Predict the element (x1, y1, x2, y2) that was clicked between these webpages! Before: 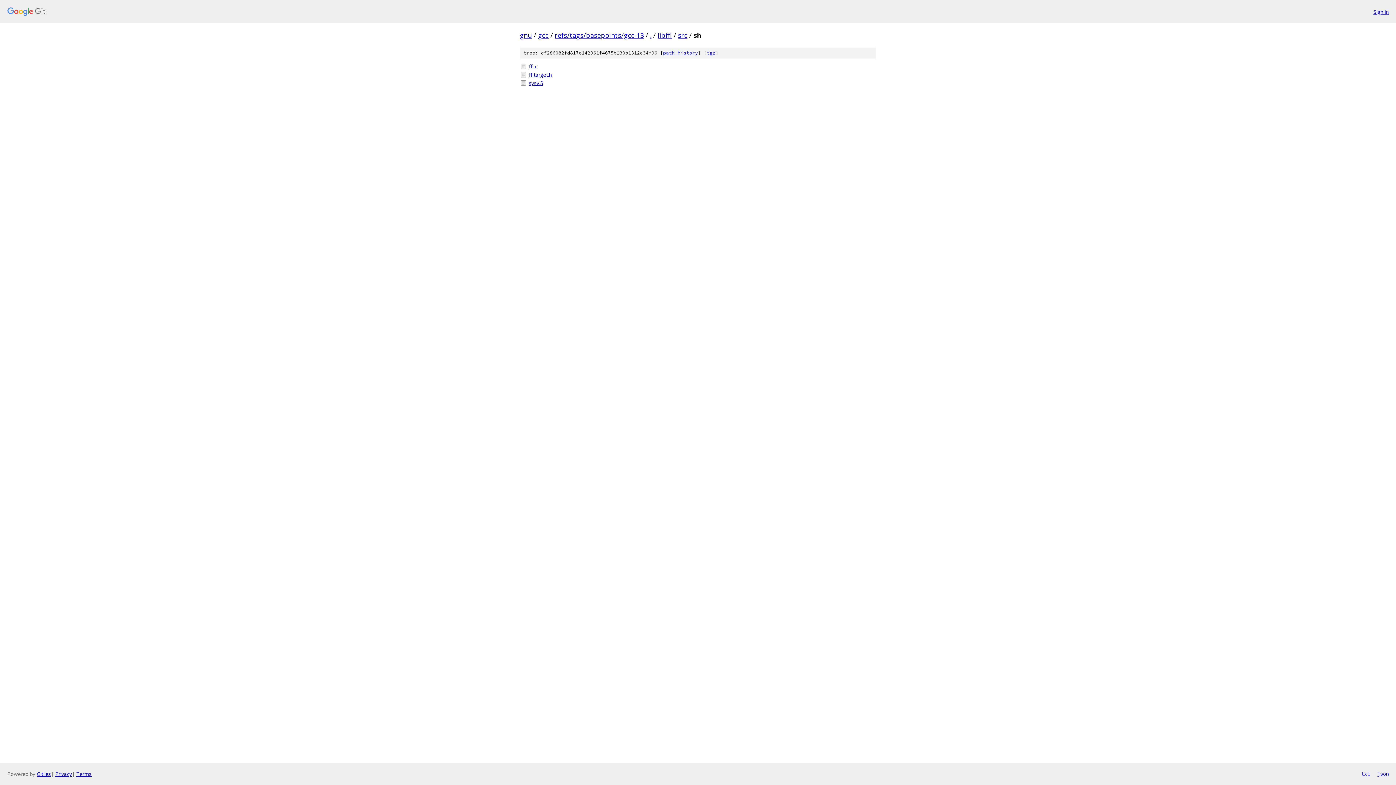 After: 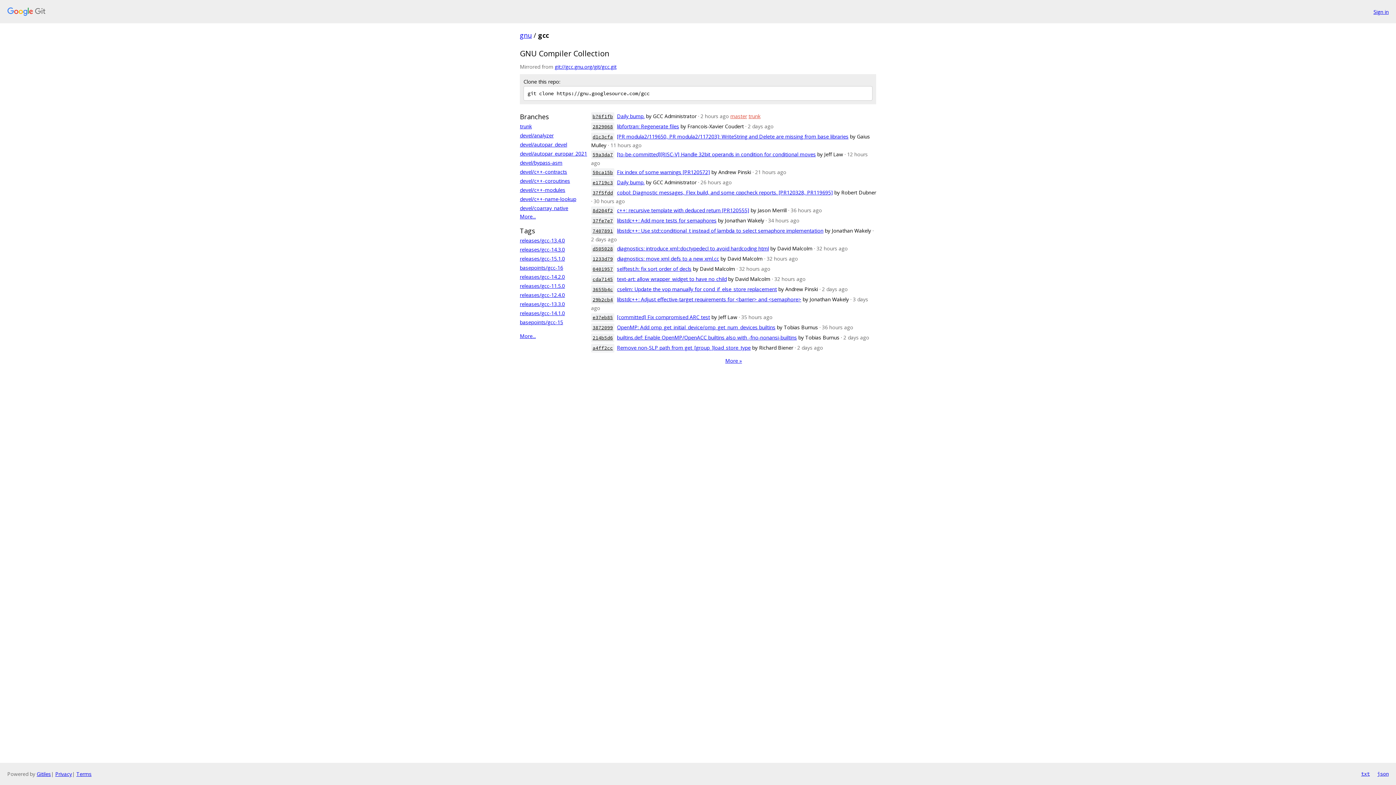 Action: bbox: (538, 30, 548, 39) label: gcc